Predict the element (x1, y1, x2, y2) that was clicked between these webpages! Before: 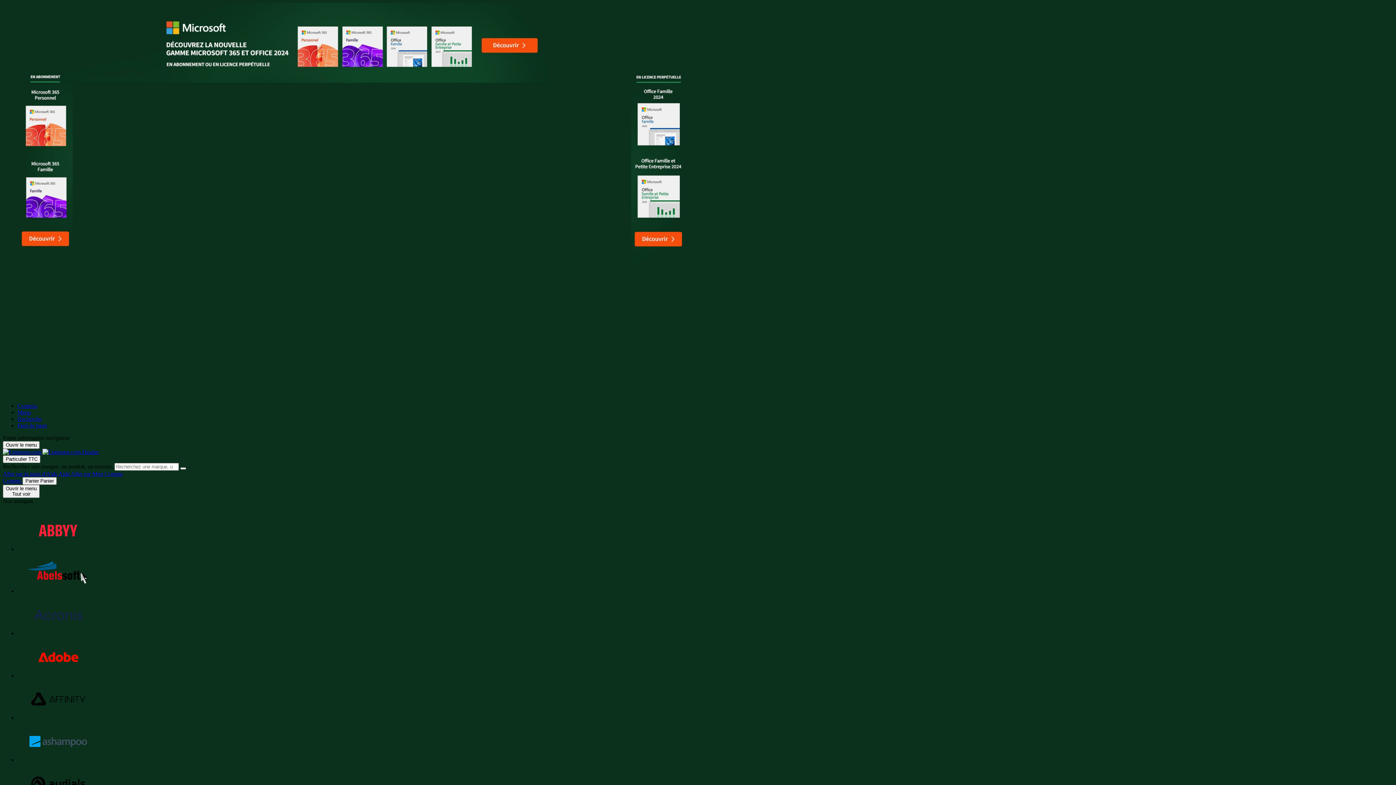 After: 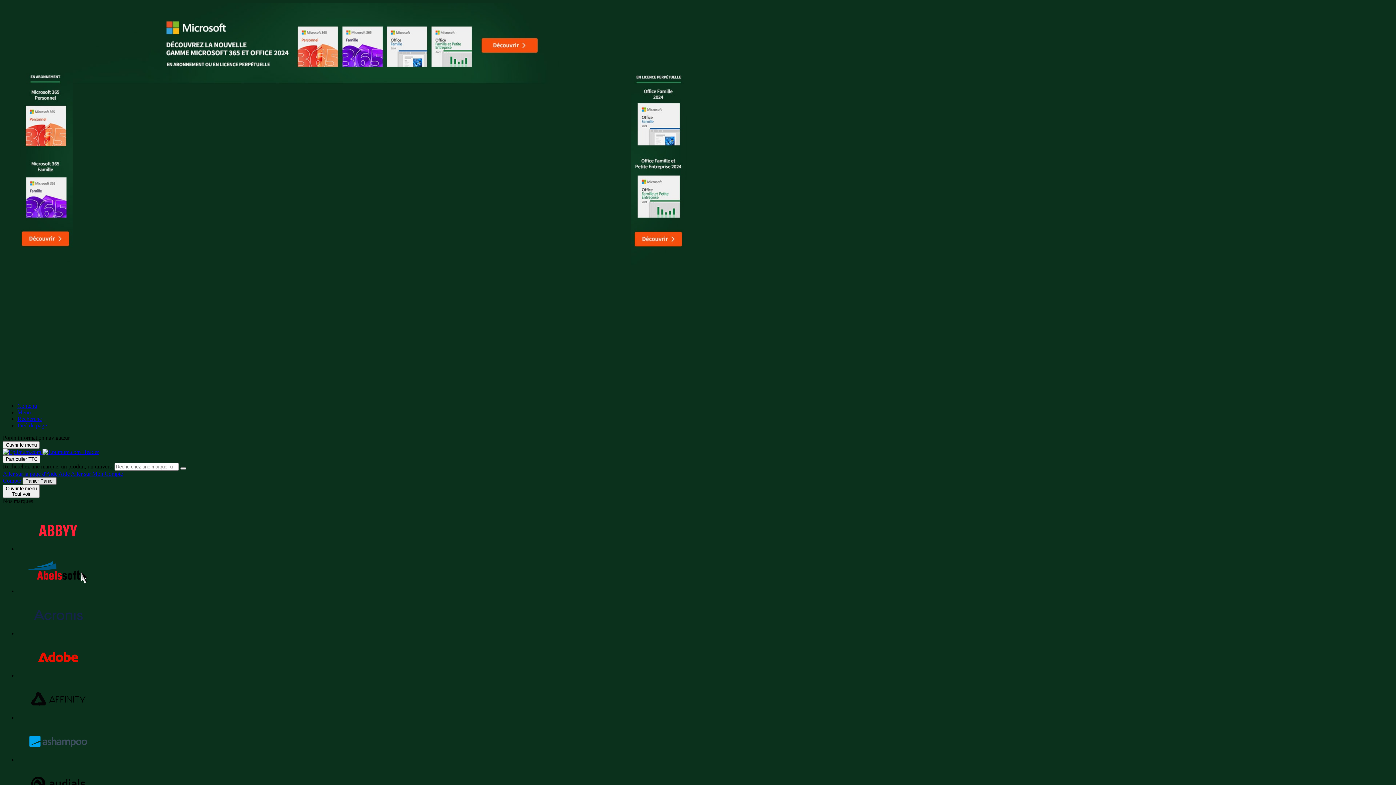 Action: label: Panier Panier bbox: (22, 477, 56, 485)